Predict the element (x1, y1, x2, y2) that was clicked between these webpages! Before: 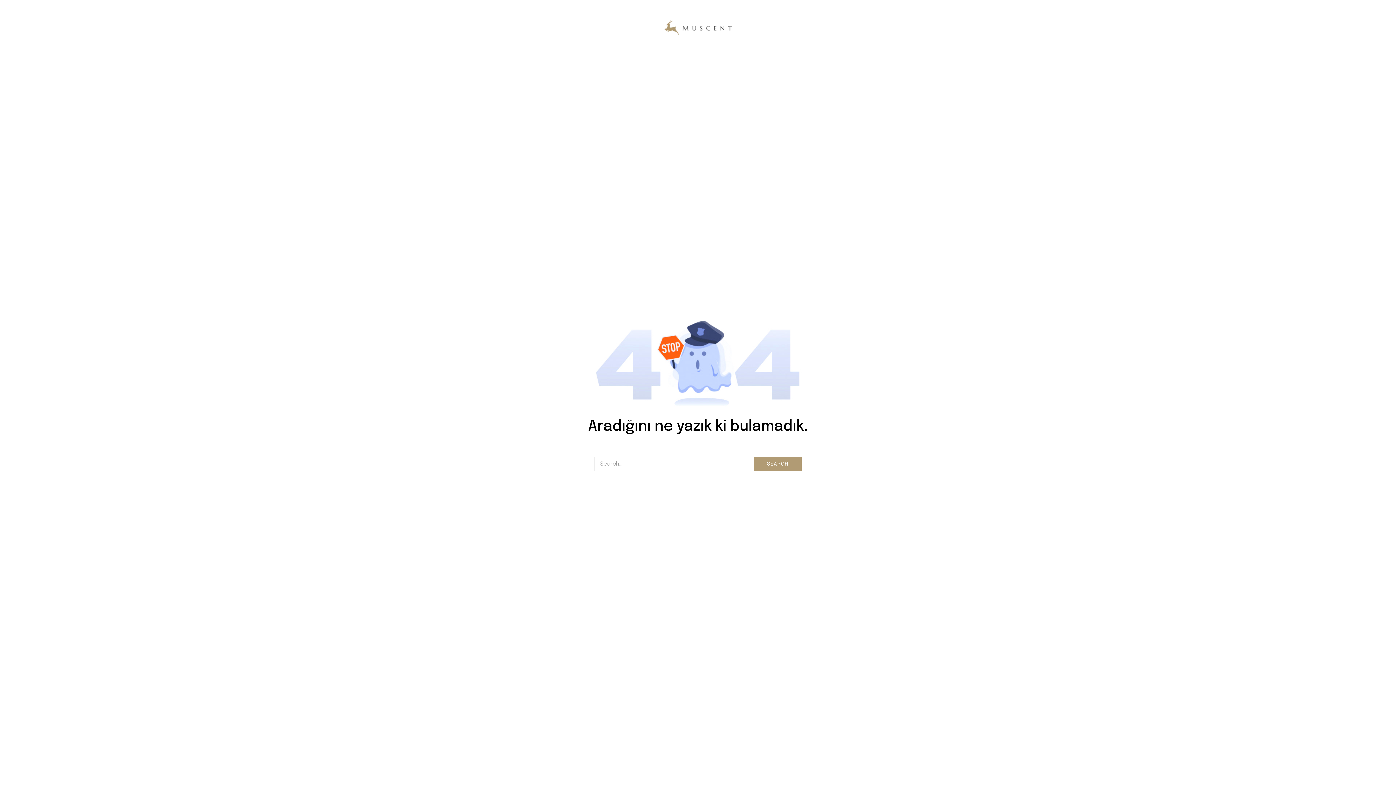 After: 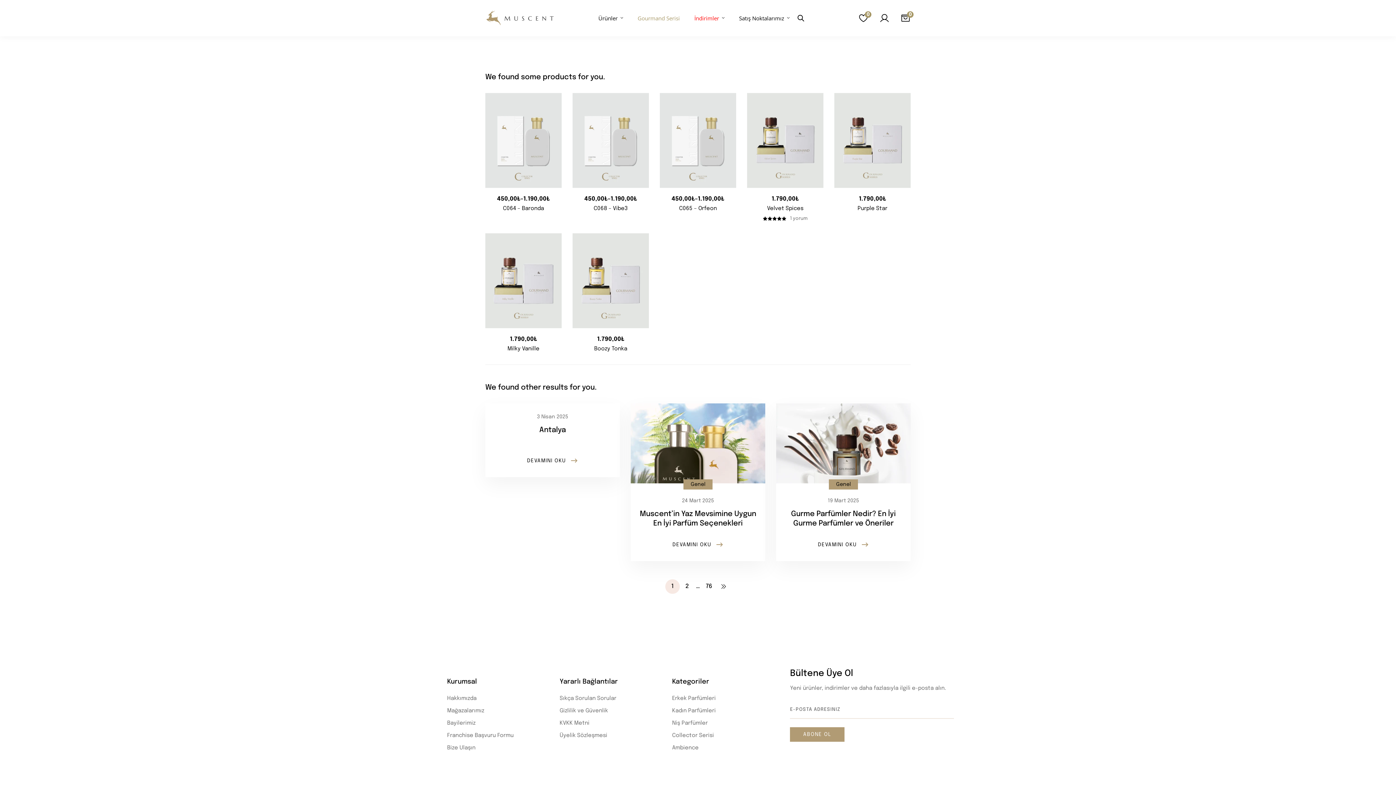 Action: bbox: (754, 456, 801, 471) label: SEARCH